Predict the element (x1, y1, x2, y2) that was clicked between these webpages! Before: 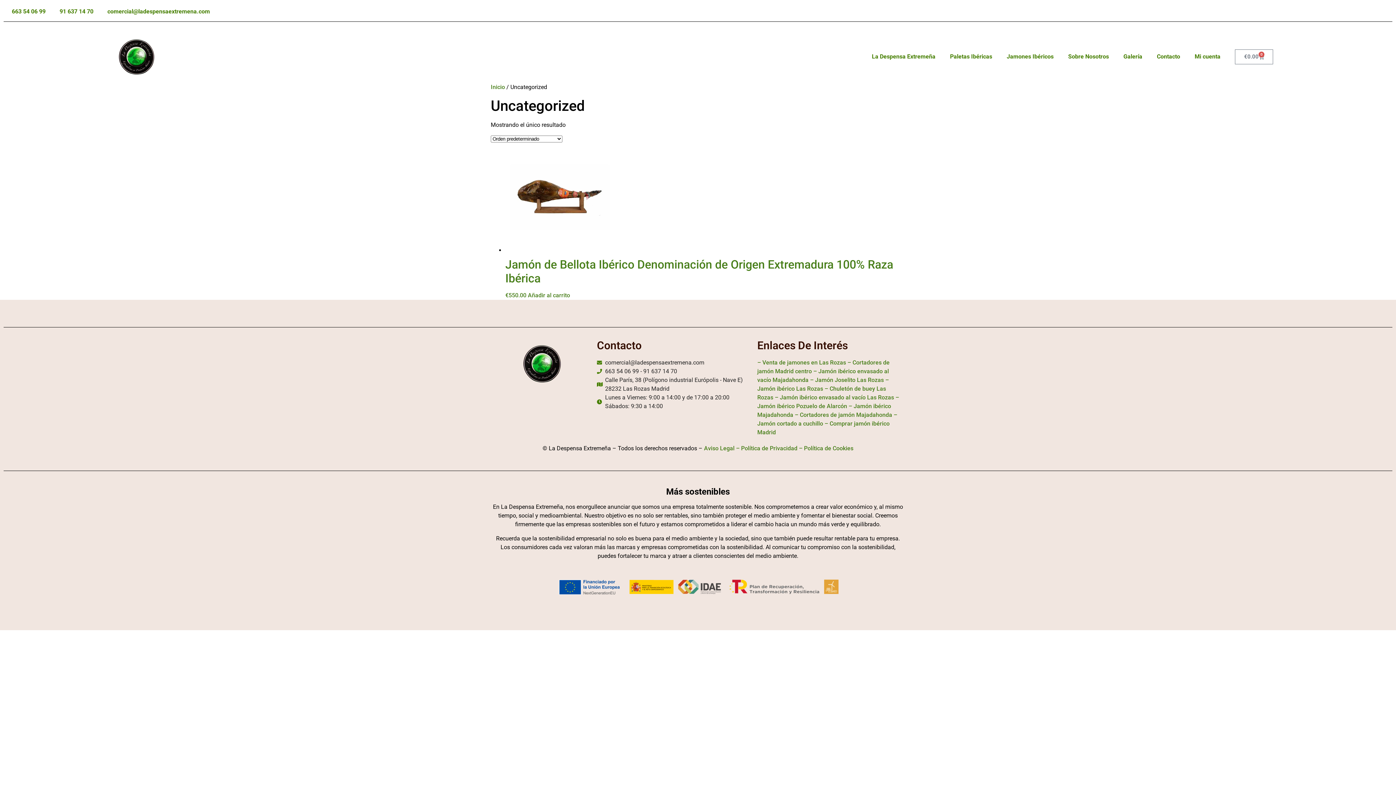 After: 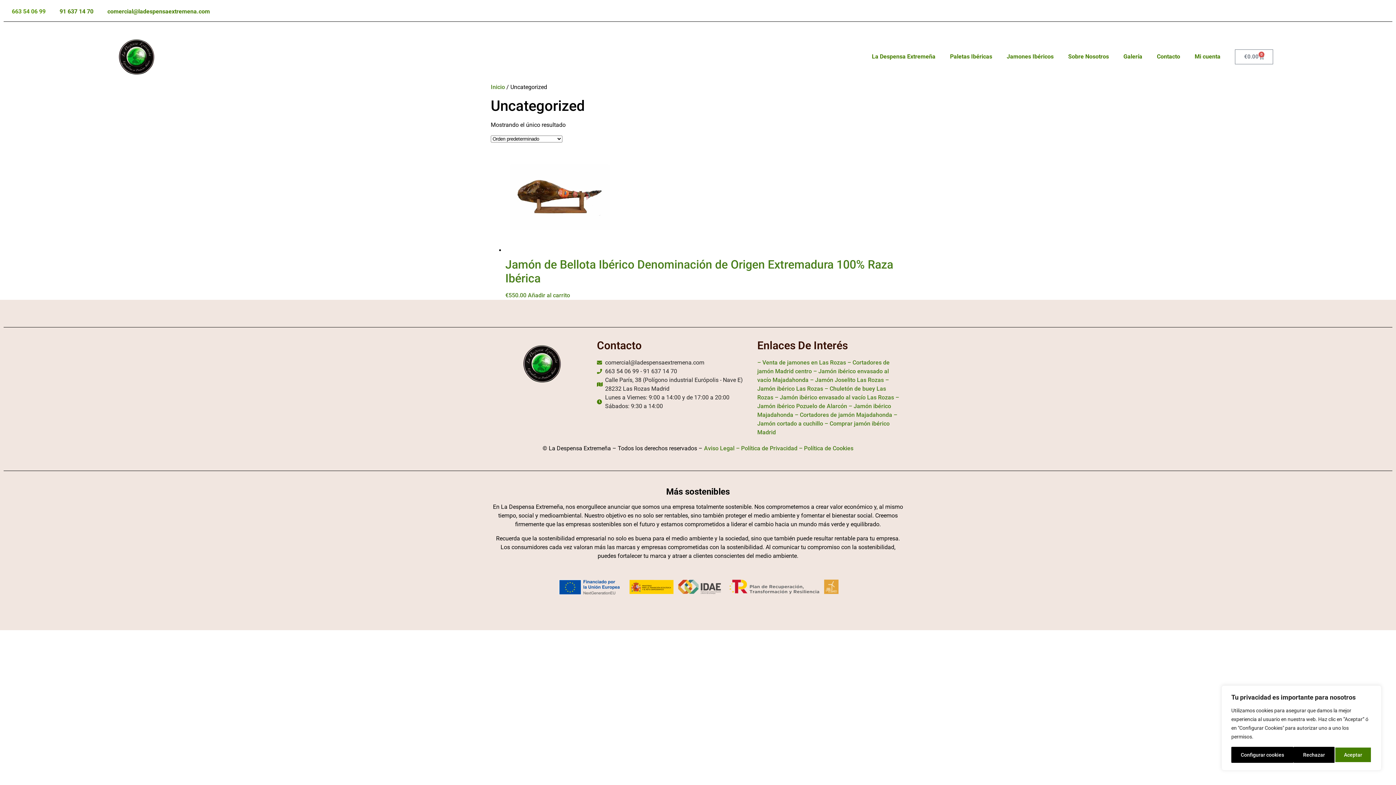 Action: bbox: (3, 7, 45, 16) label: 663 54 06 99